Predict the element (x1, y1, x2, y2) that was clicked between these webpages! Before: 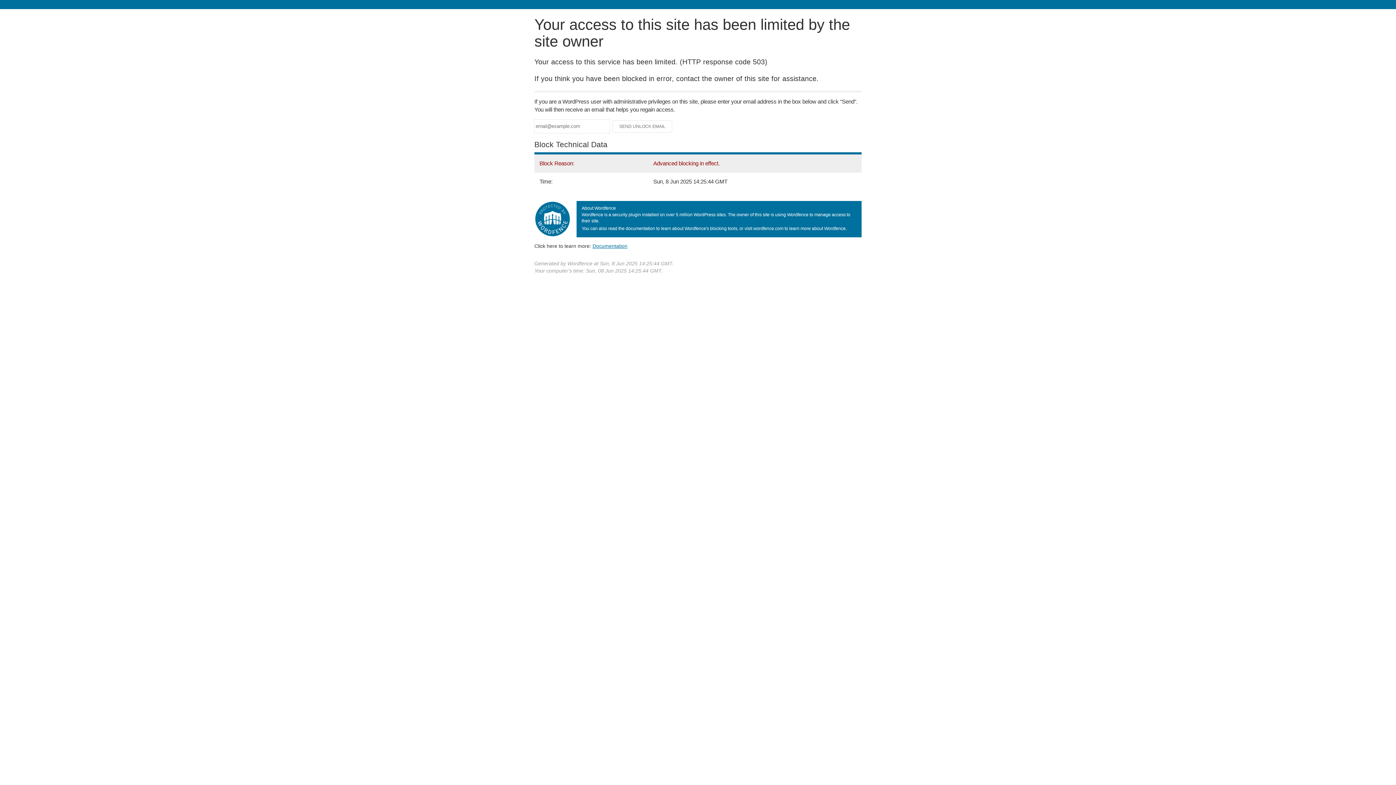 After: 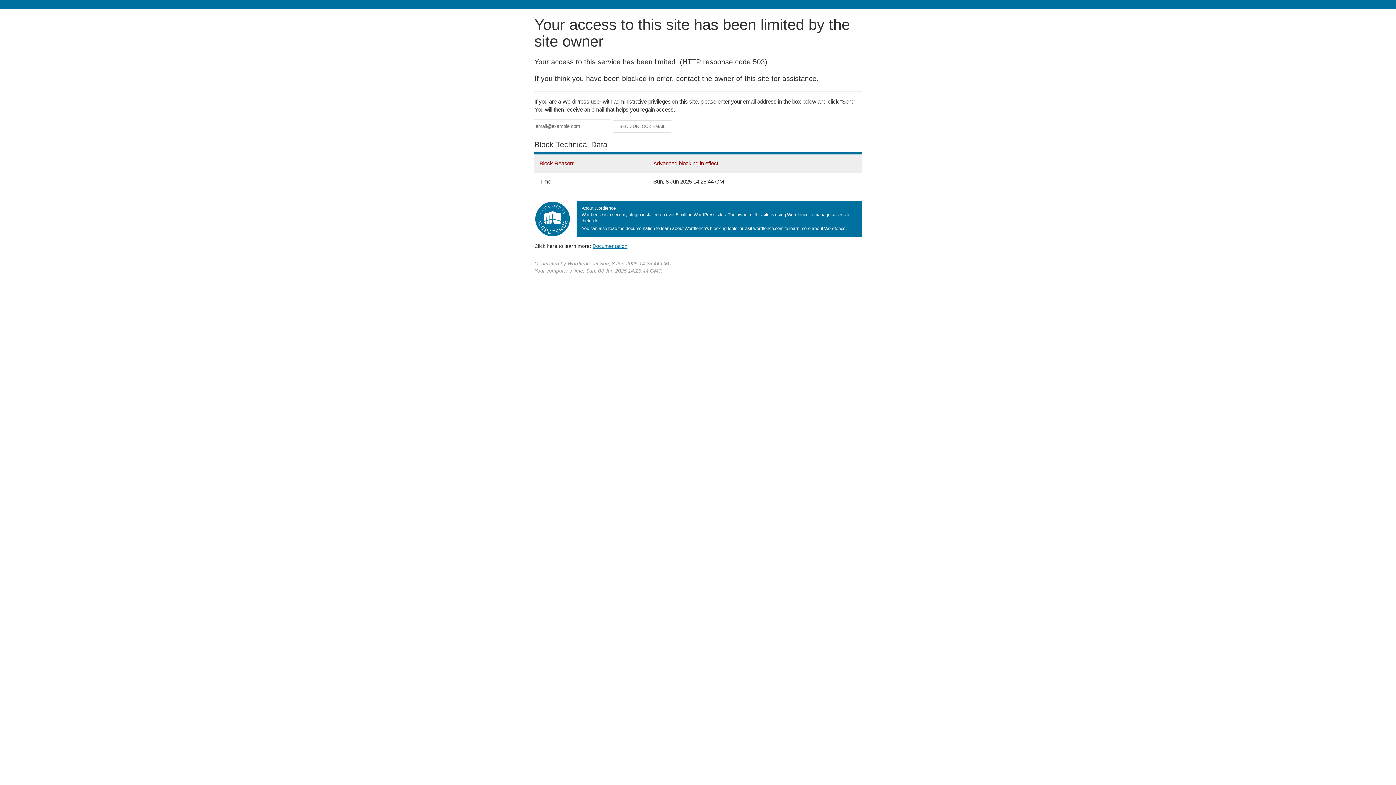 Action: bbox: (592, 243, 627, 248) label: Documentation